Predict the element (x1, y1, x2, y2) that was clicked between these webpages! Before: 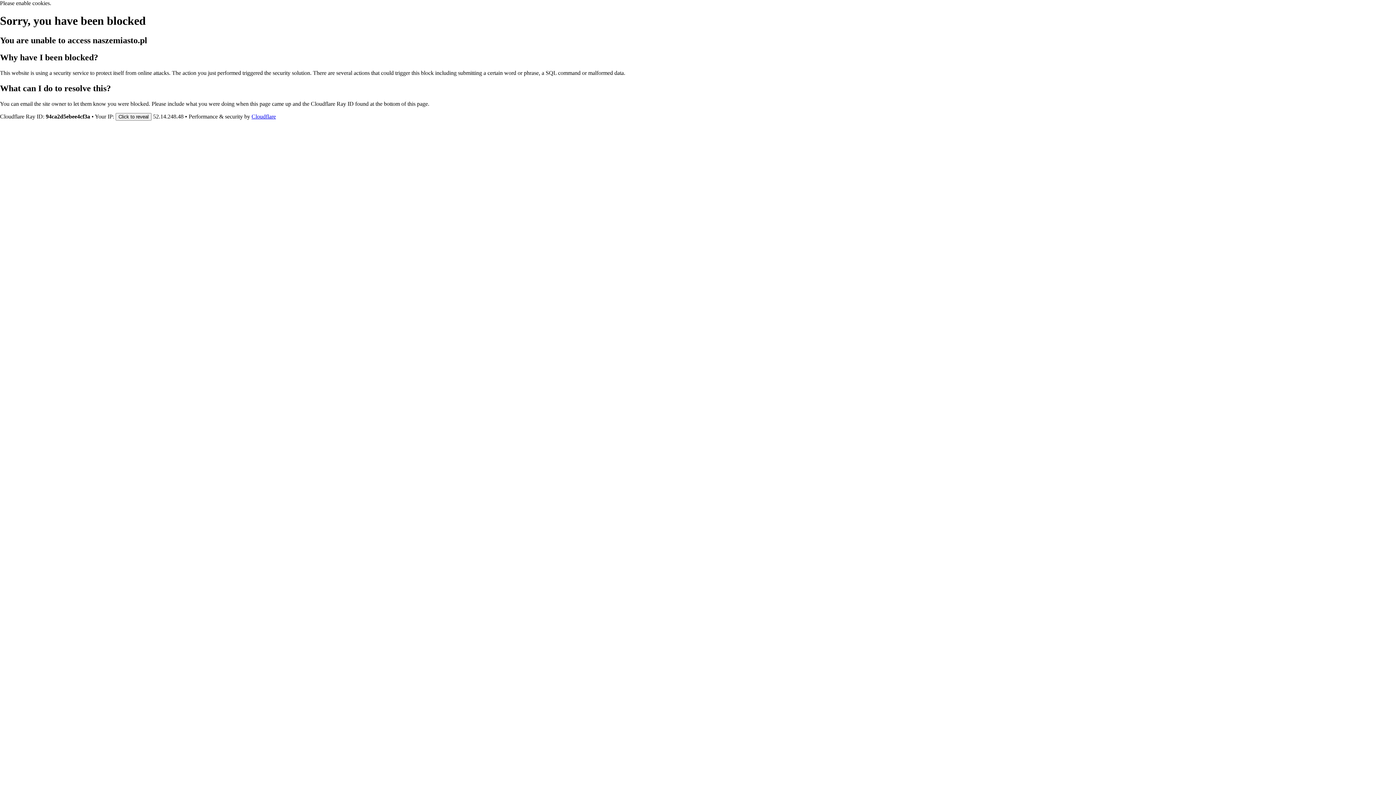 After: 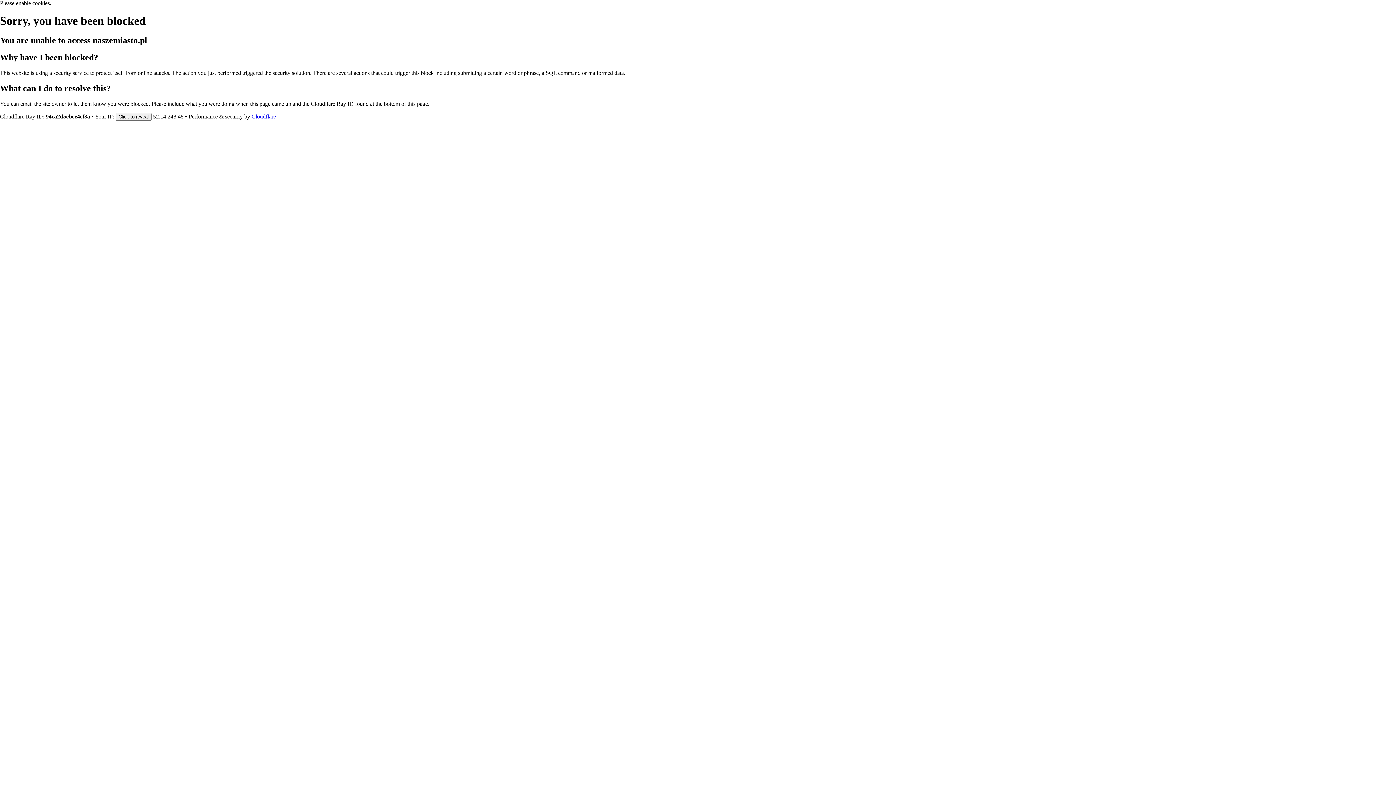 Action: bbox: (251, 113, 276, 119) label: Cloudflare